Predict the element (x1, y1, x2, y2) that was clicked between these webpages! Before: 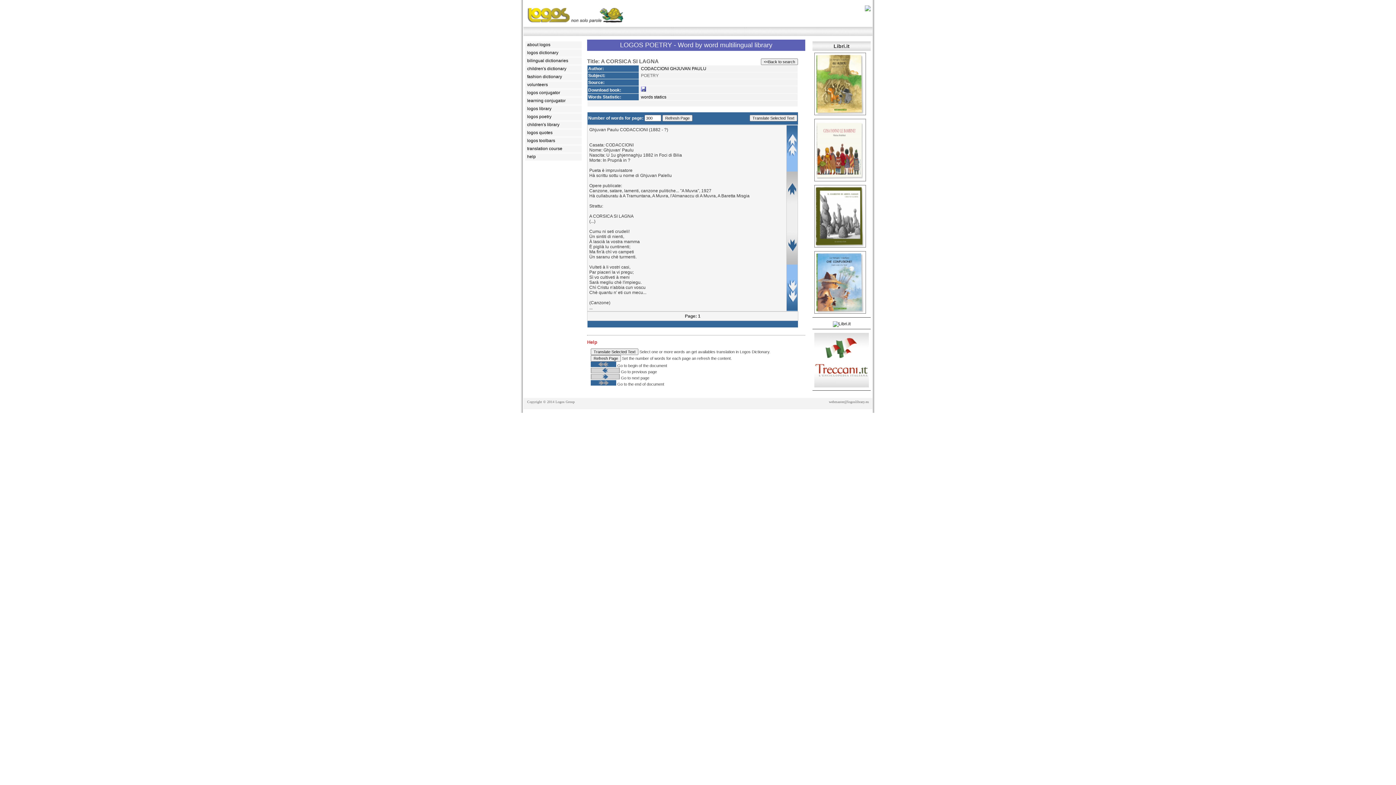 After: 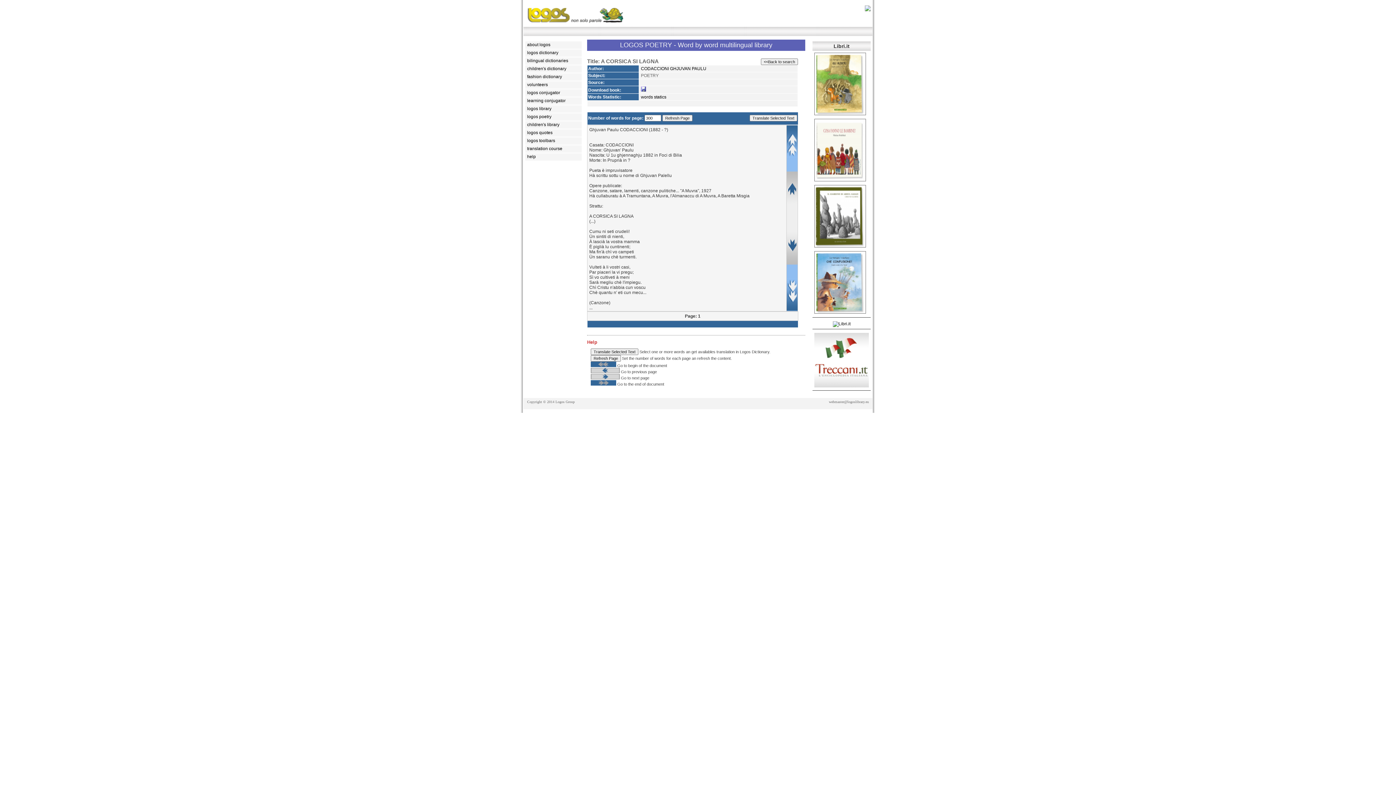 Action: bbox: (814, 383, 869, 388)